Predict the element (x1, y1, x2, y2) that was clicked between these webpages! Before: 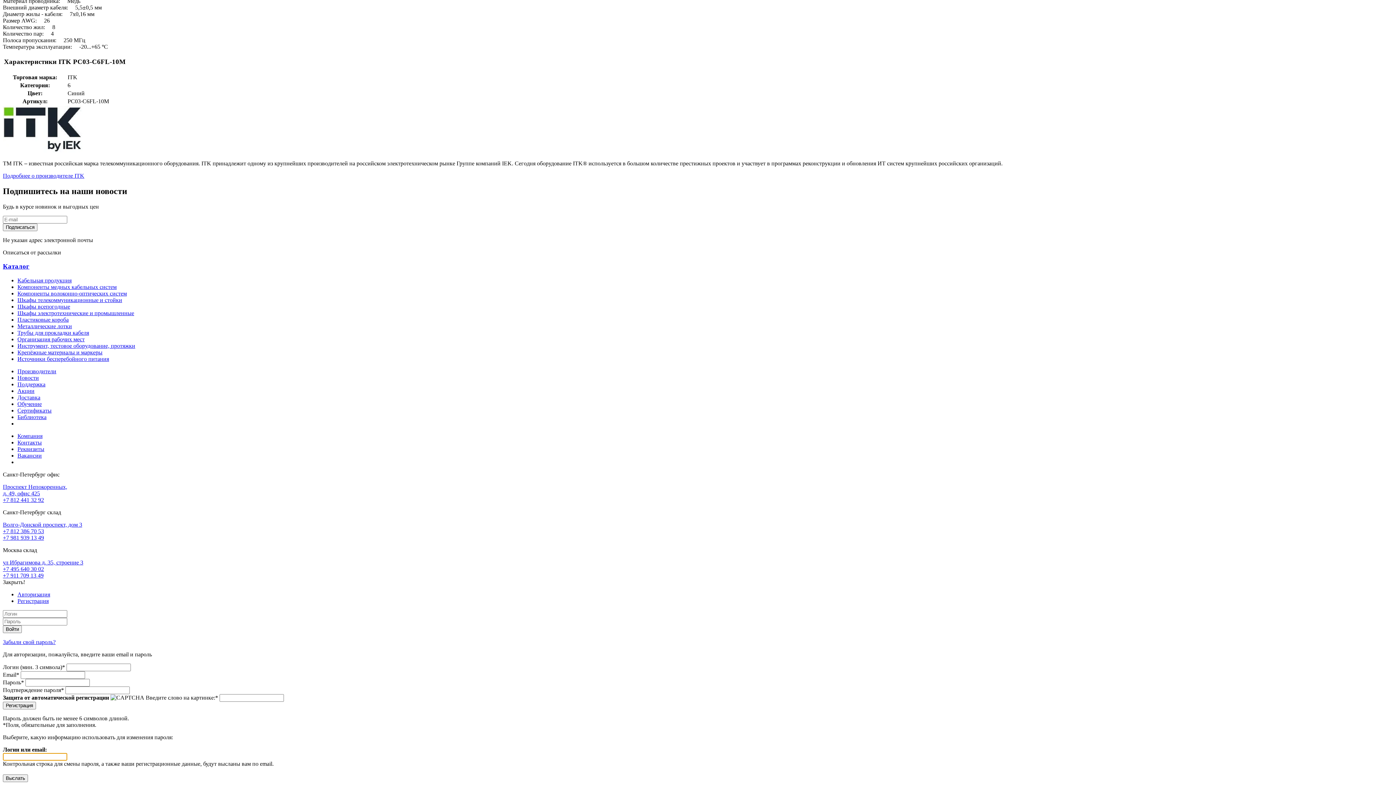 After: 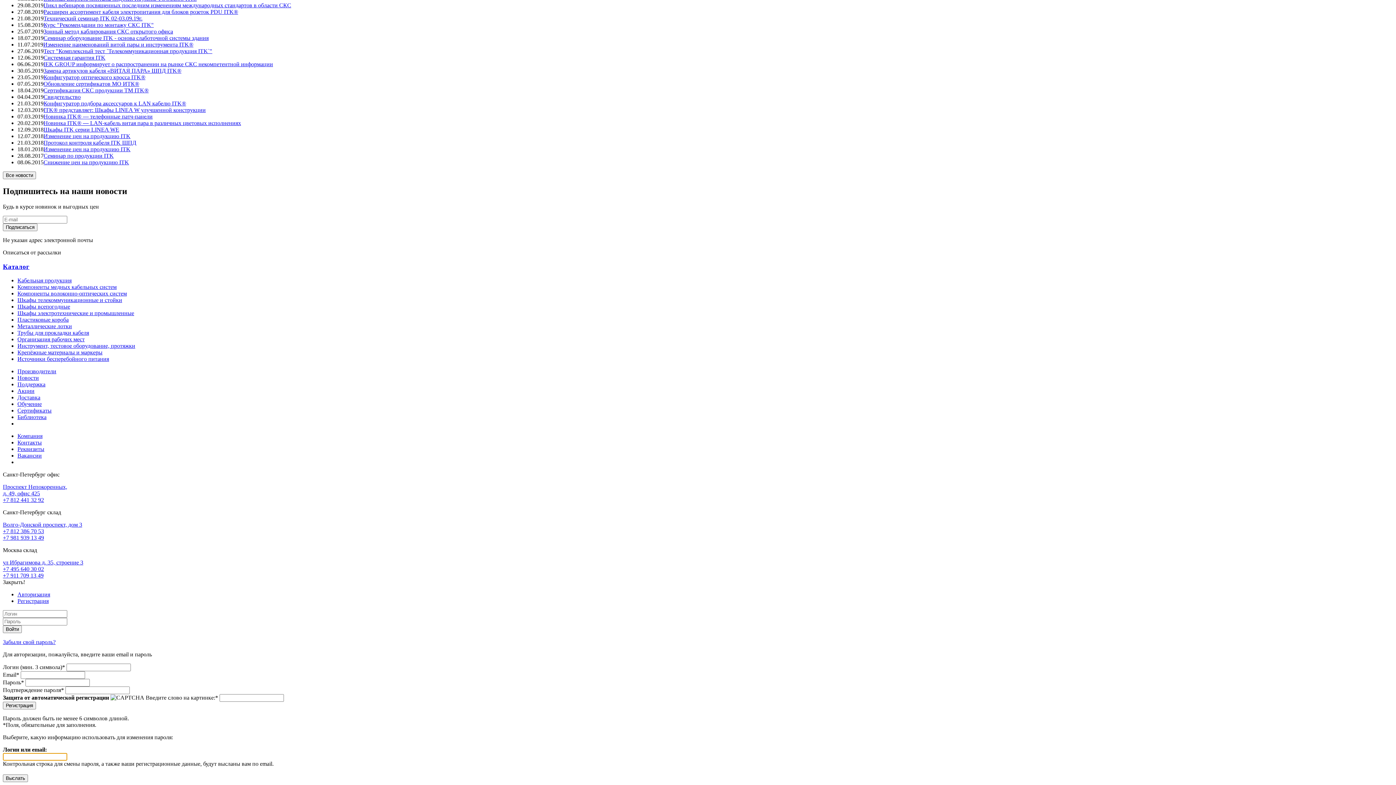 Action: label: Подробнее о производителе ITK bbox: (2, 172, 84, 178)